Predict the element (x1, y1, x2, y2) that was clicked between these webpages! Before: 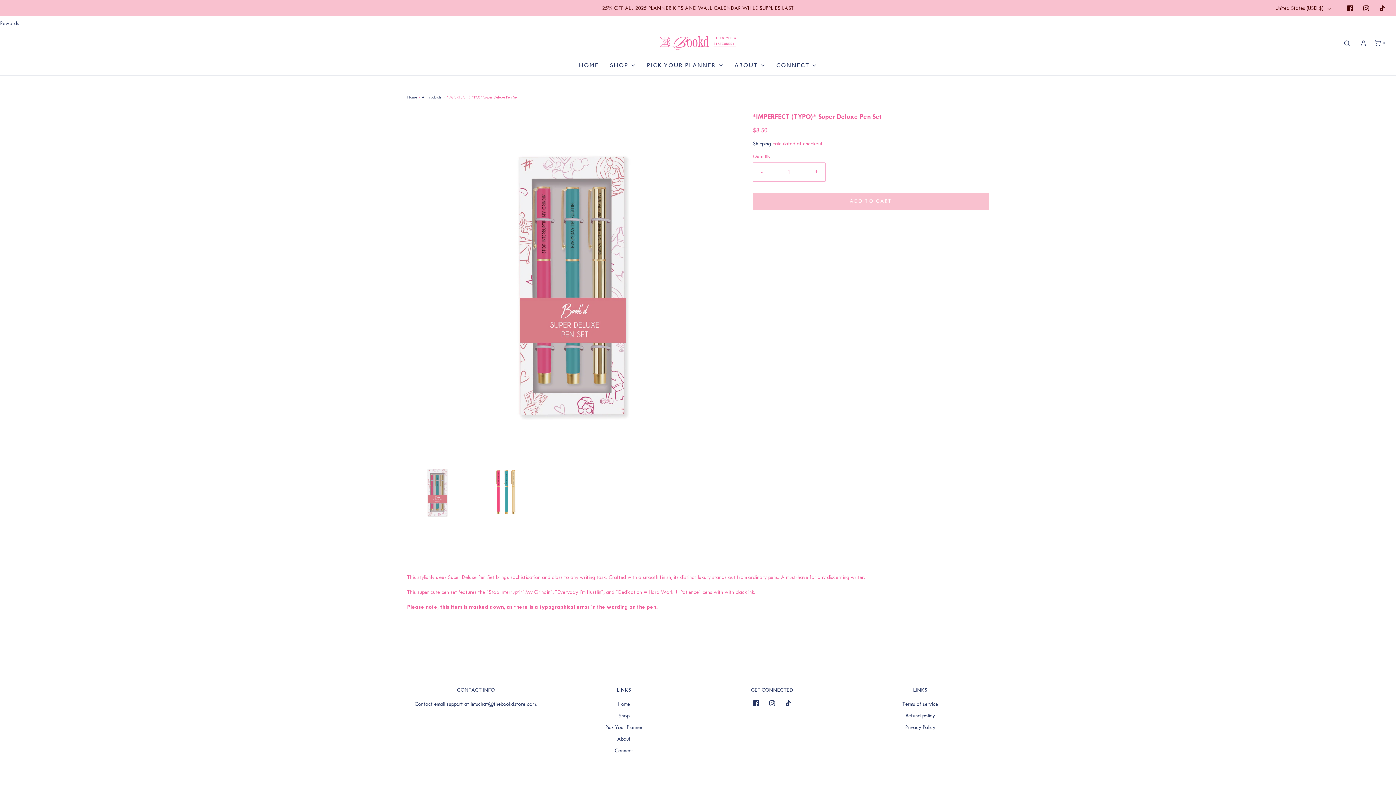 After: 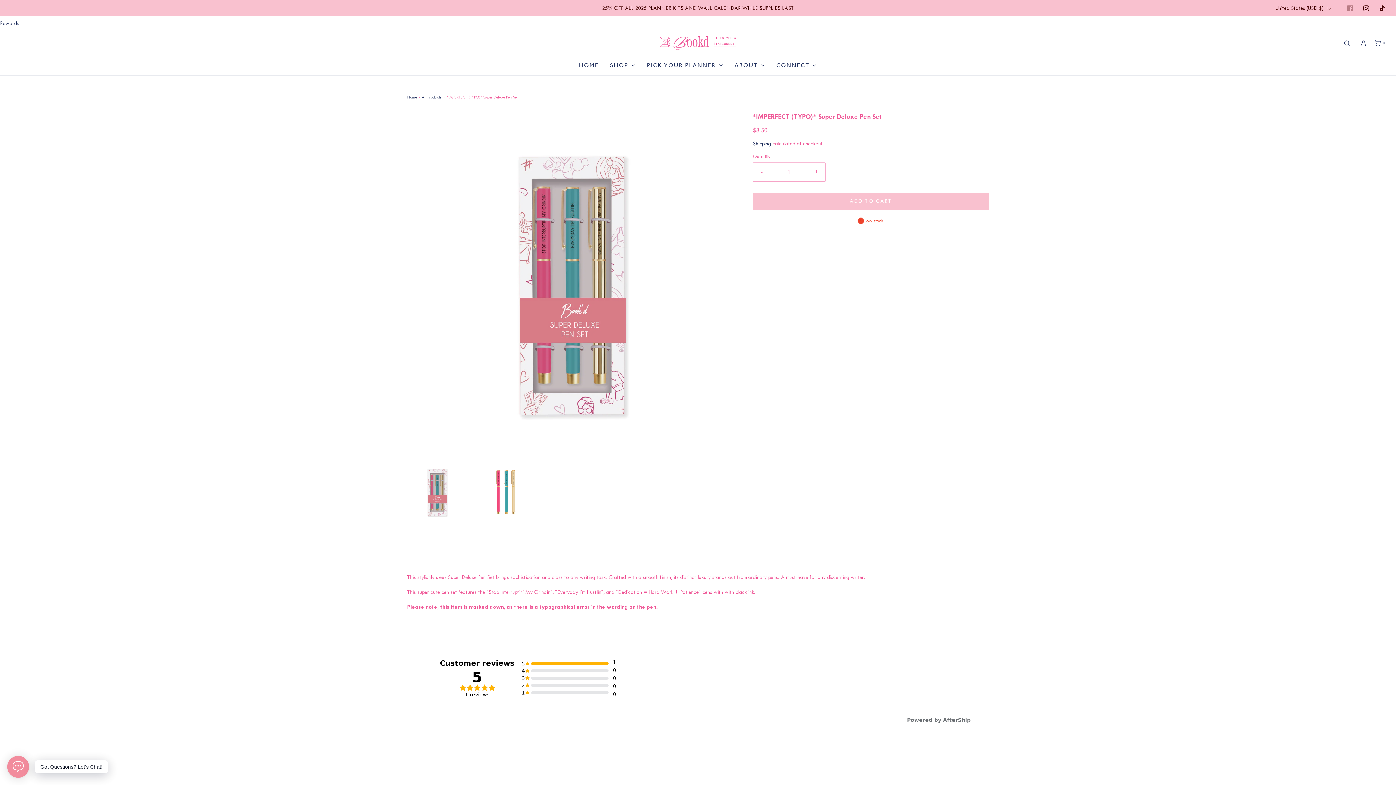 Action: bbox: (1342, 0, 1358, 16)